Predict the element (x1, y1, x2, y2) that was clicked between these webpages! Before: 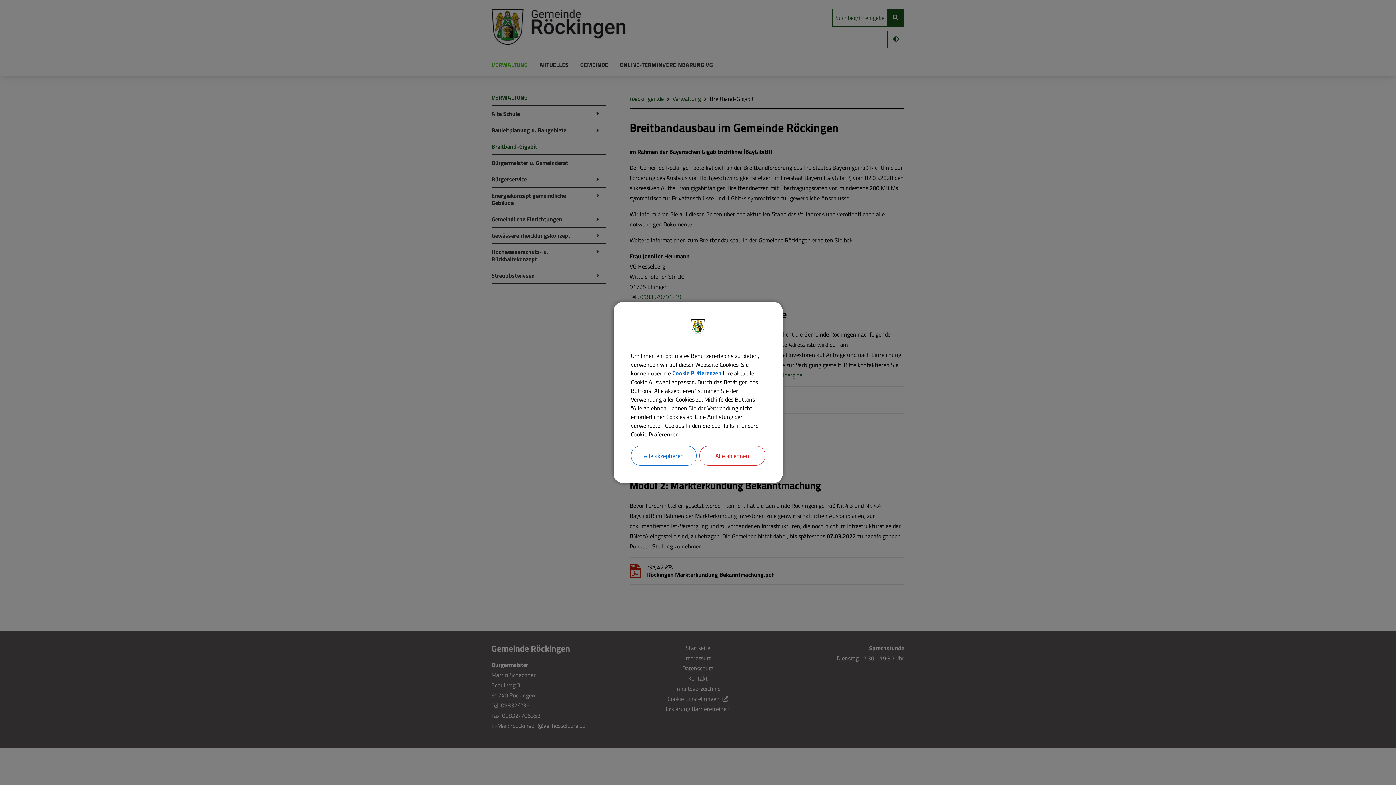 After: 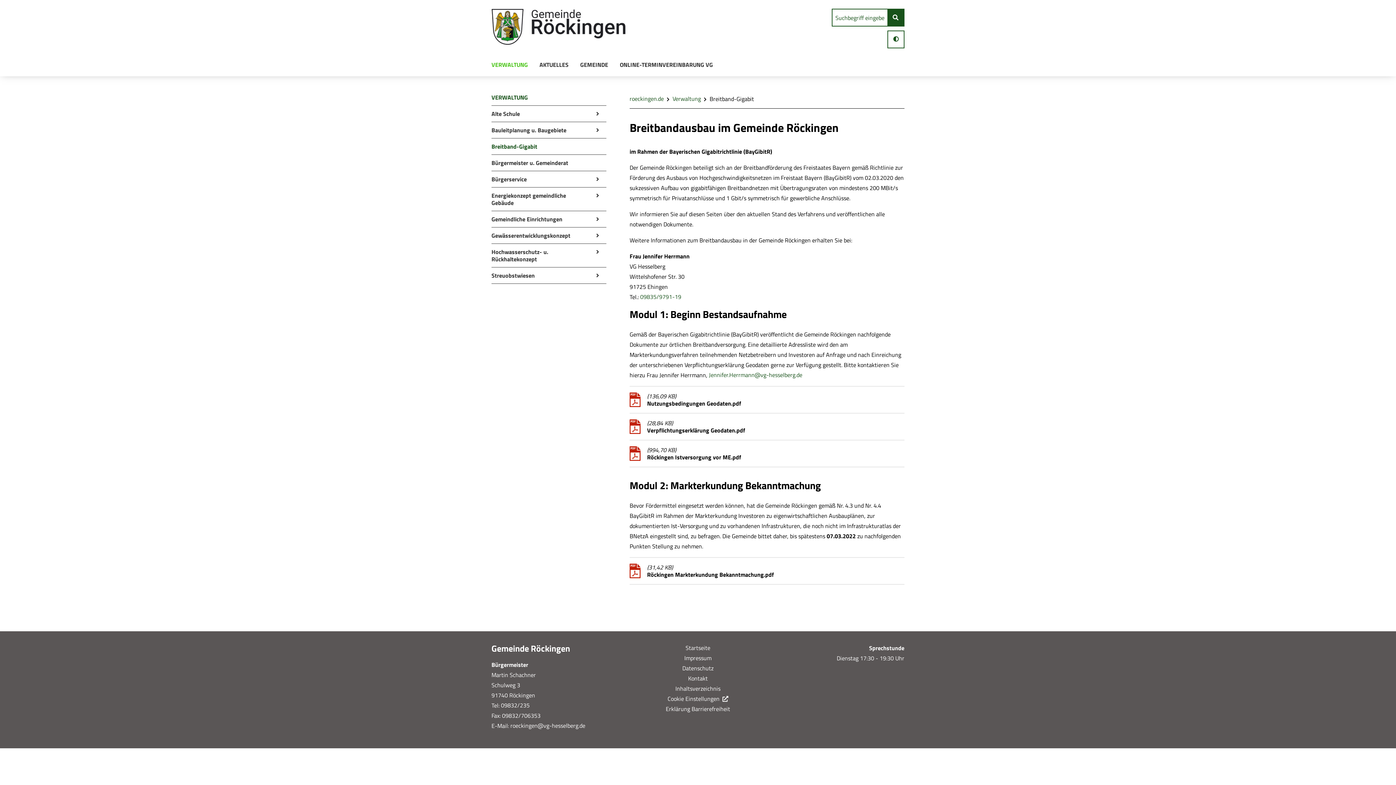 Action: bbox: (699, 446, 765, 465) label: Alle ablehnen